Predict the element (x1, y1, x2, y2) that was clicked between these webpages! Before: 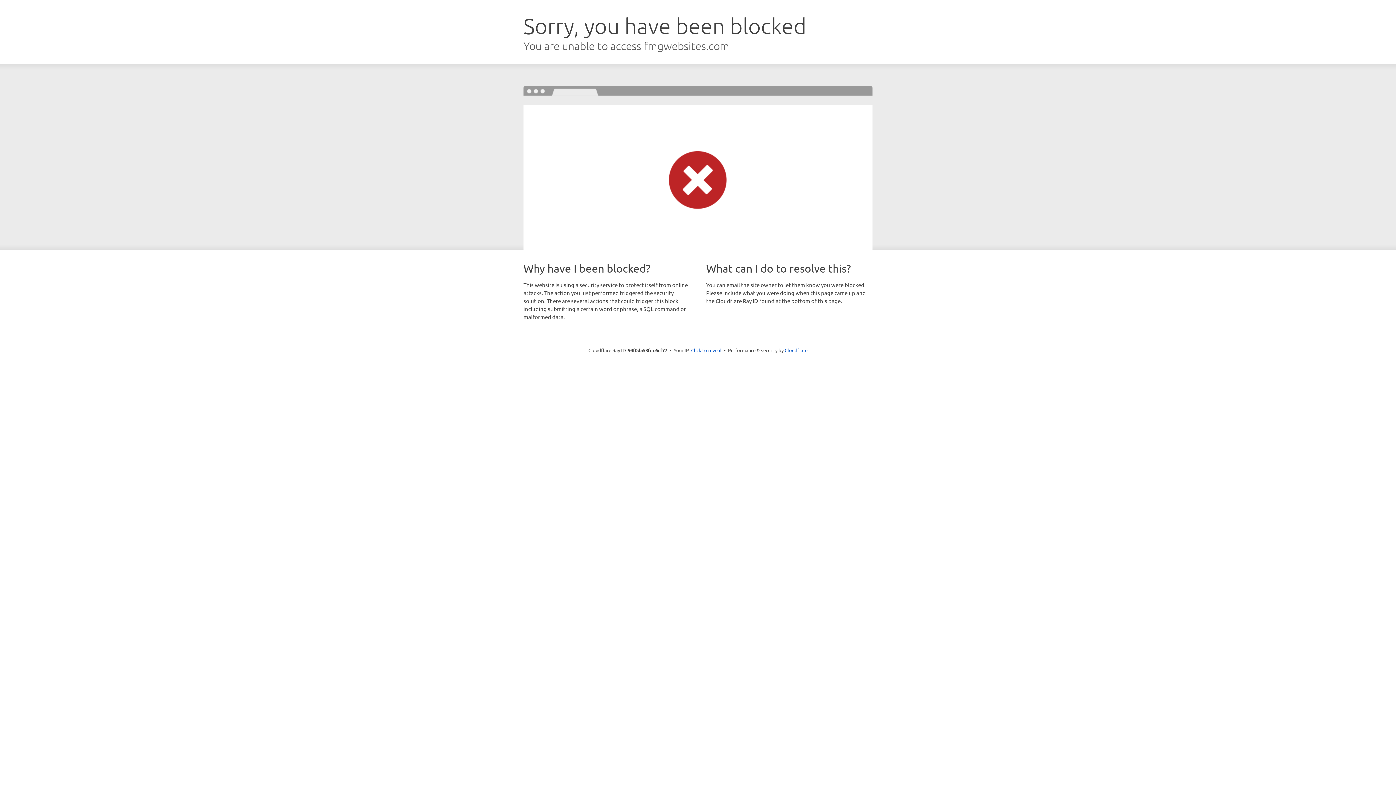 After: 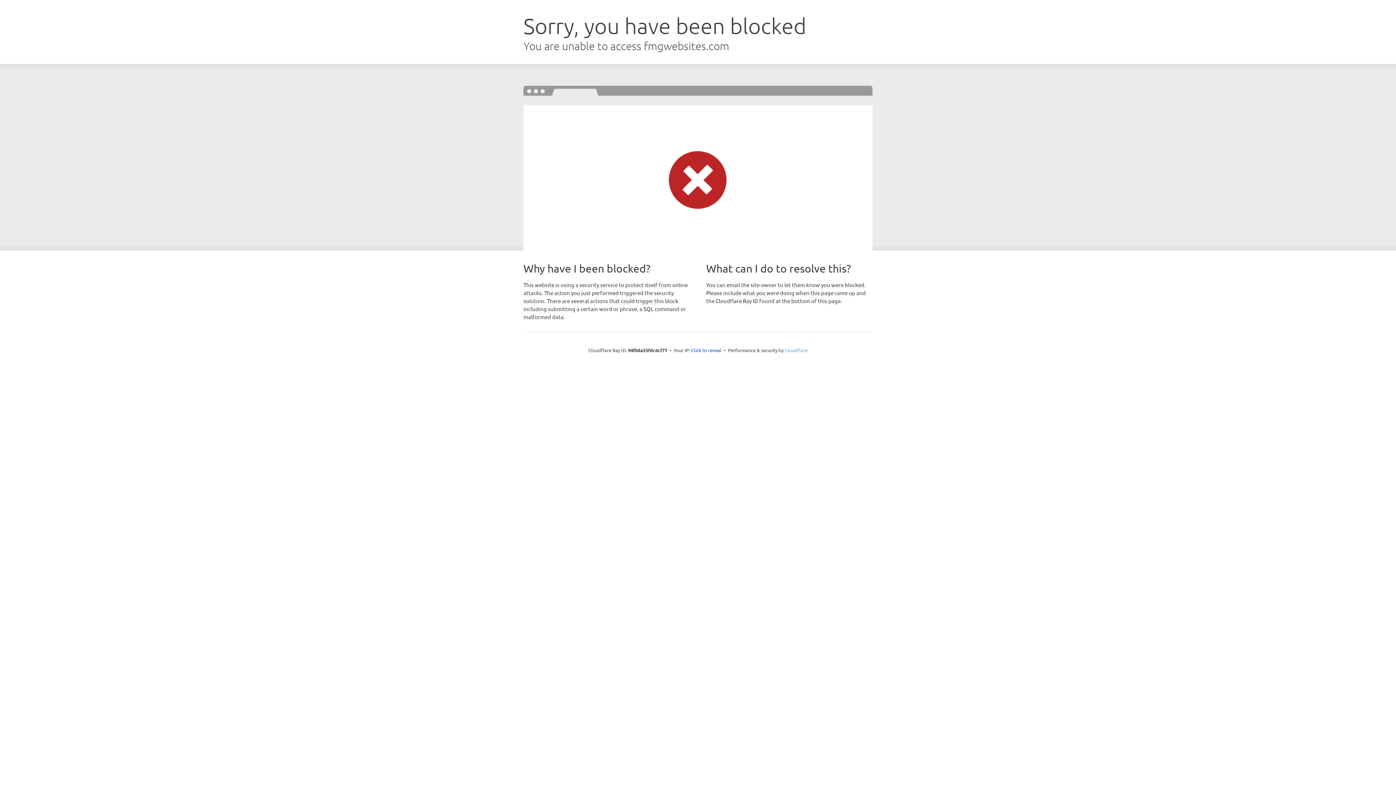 Action: bbox: (784, 347, 807, 353) label: Cloudflare